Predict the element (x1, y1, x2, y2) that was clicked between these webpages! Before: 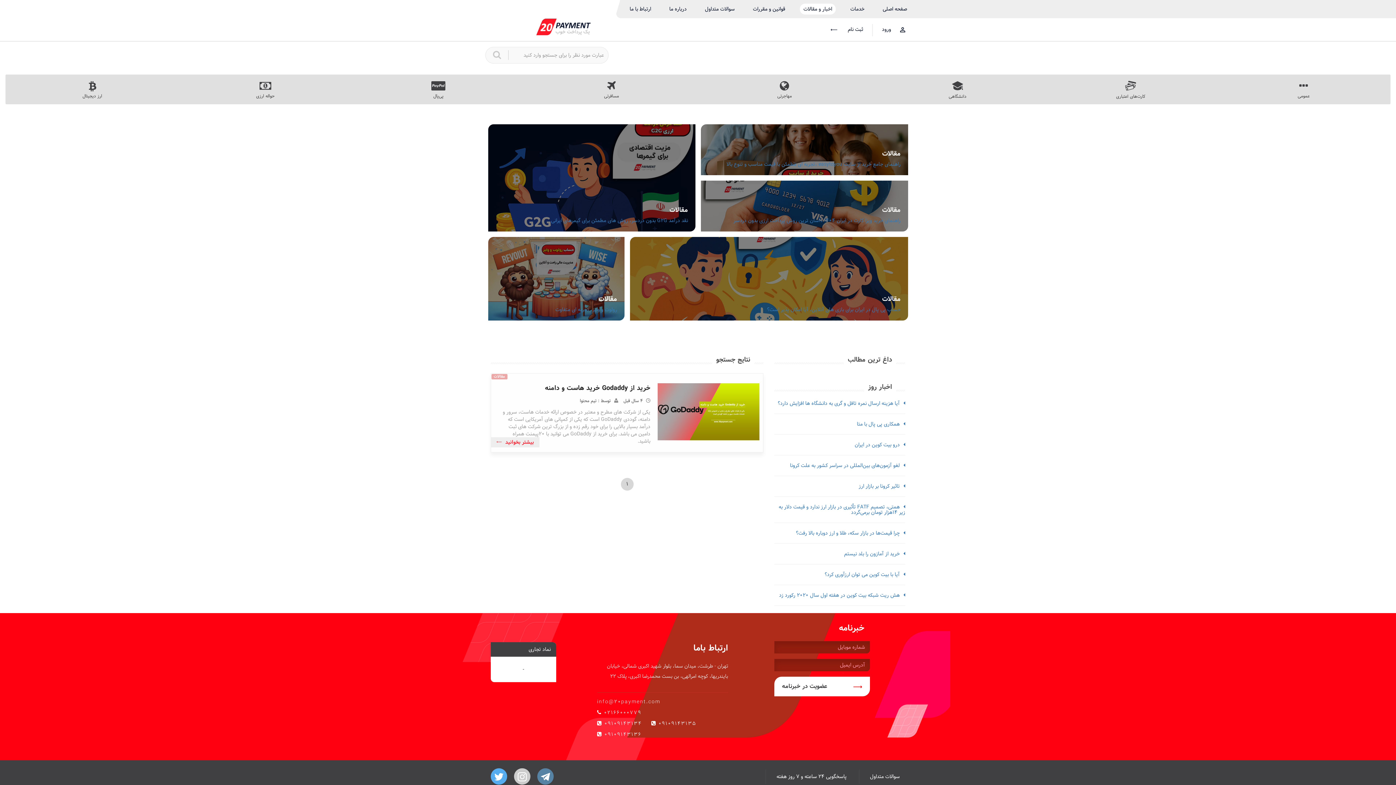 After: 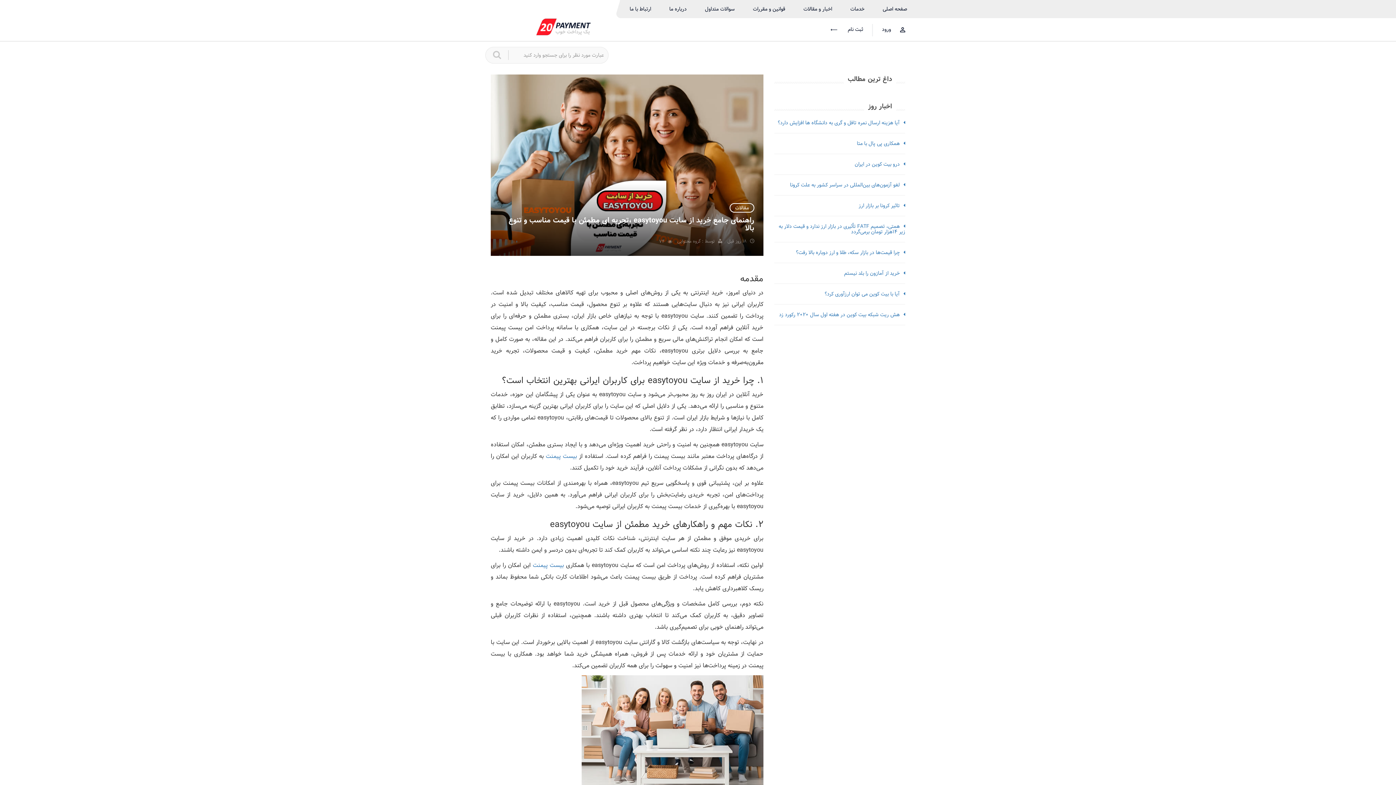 Action: label: مقالات bbox: (882, 147, 900, 159)